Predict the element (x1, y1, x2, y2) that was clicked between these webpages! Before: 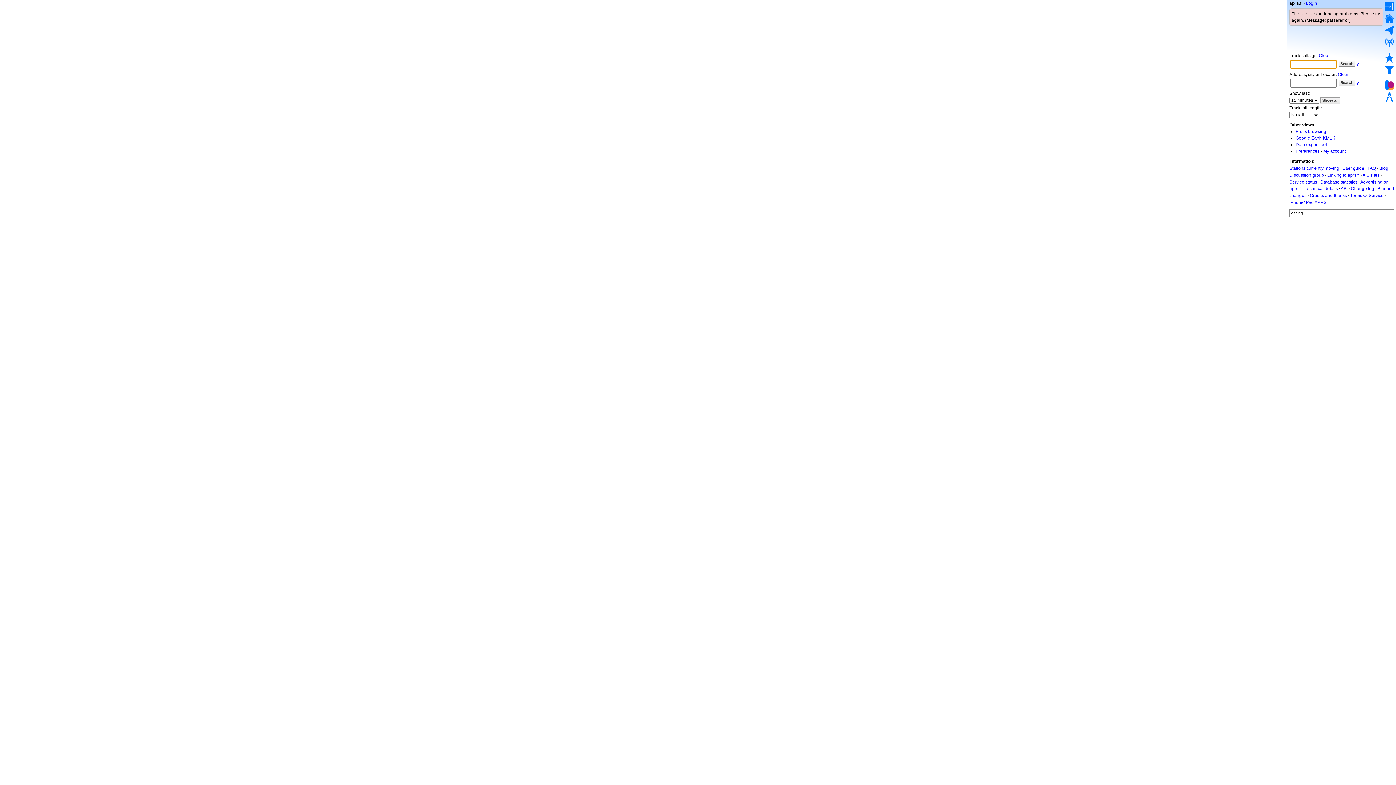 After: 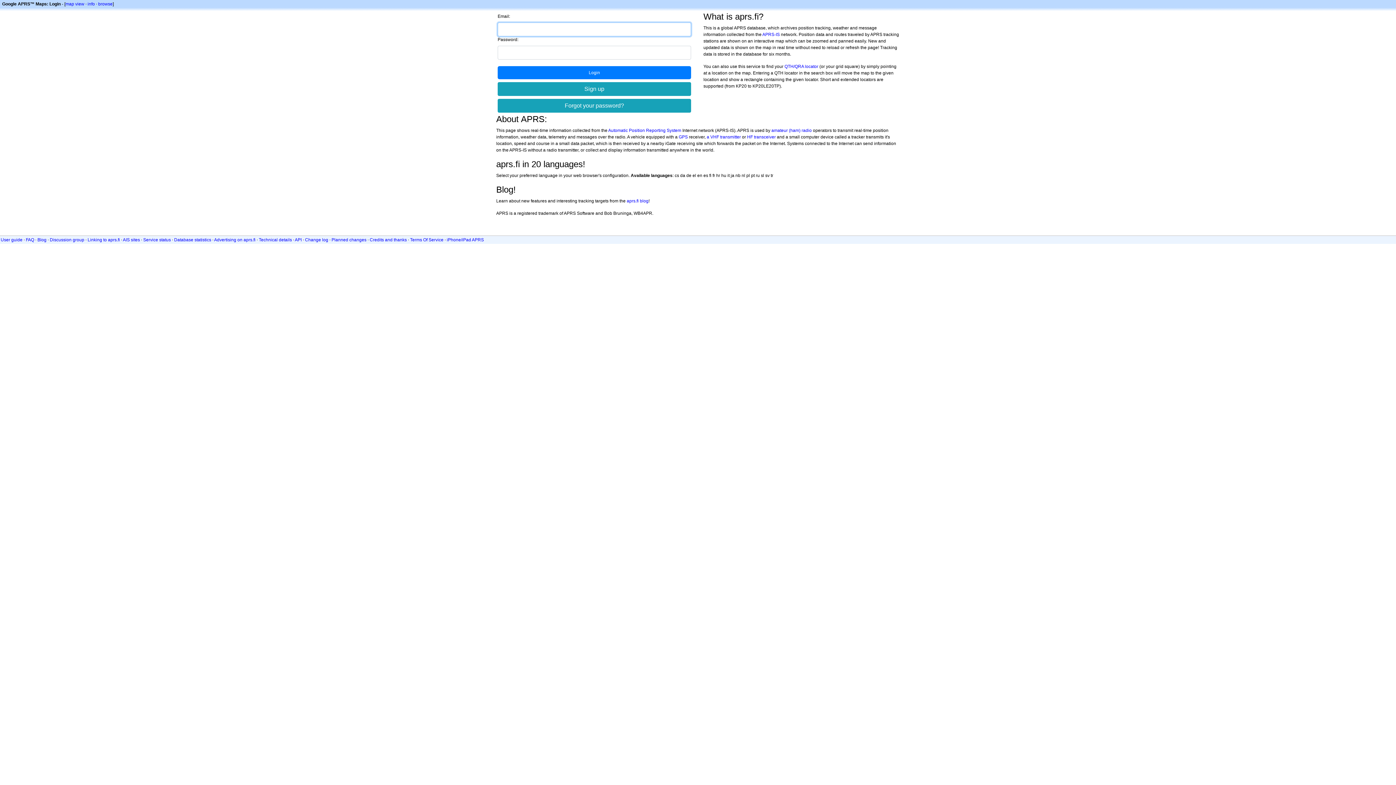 Action: bbox: (1296, 142, 1327, 147) label: Data export tool